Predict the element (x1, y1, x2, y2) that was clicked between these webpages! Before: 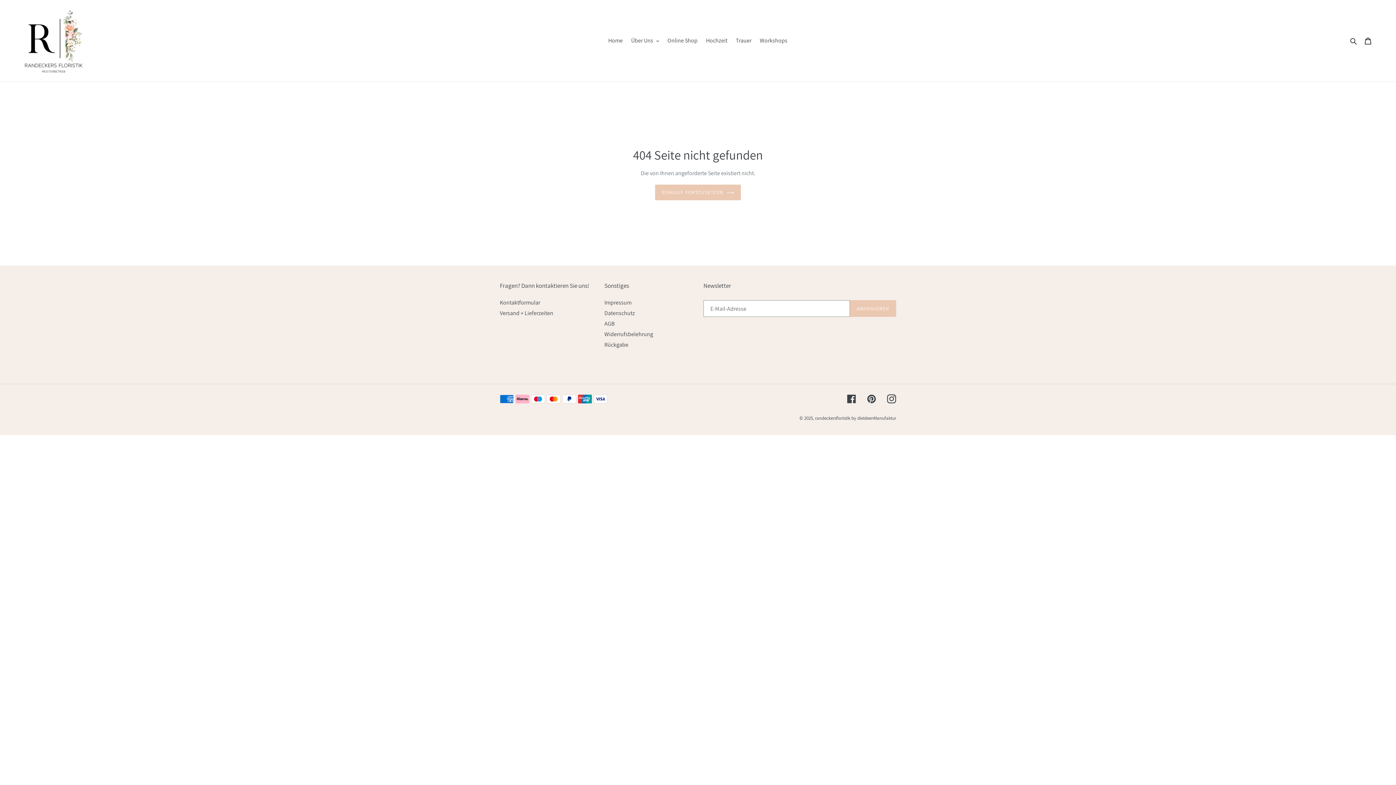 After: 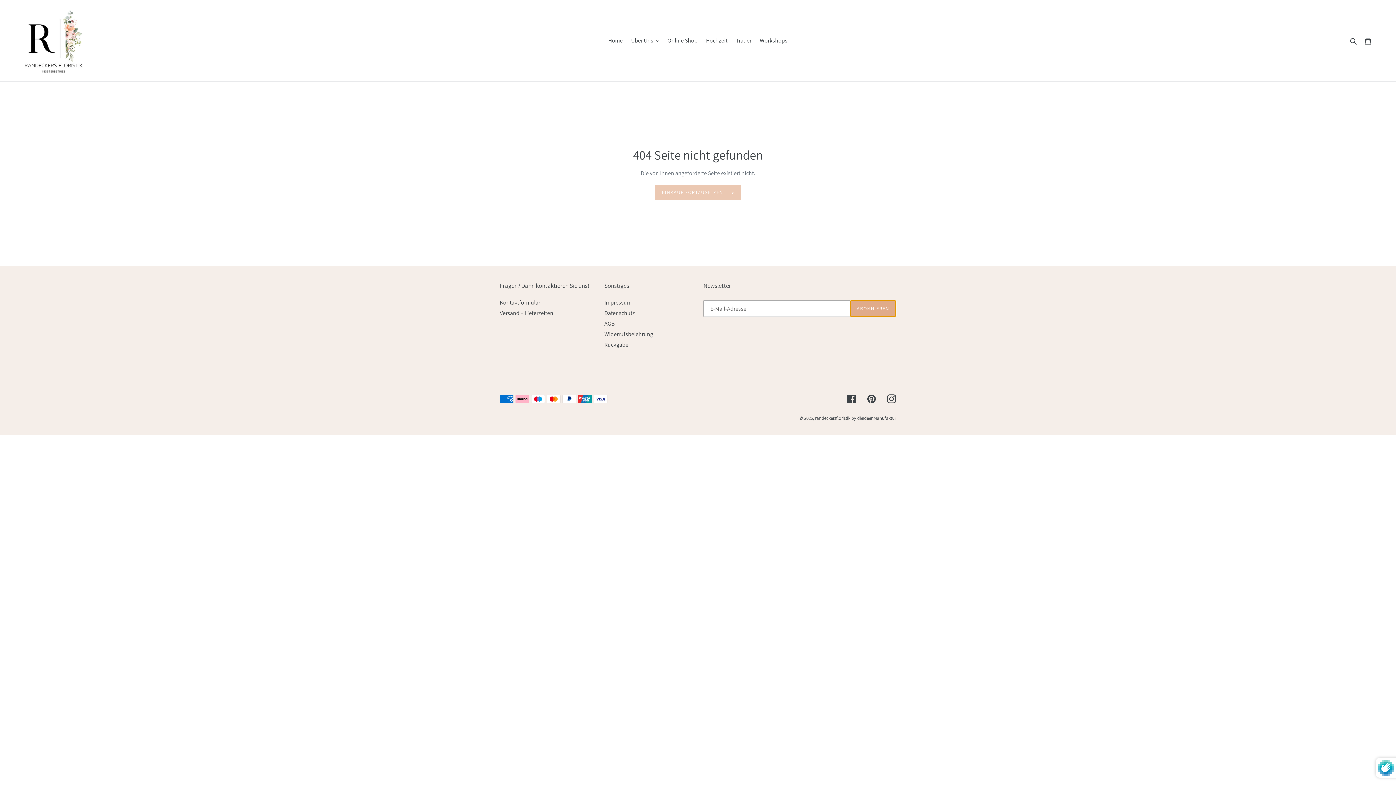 Action: label: ABONNIEREN bbox: (850, 300, 896, 317)